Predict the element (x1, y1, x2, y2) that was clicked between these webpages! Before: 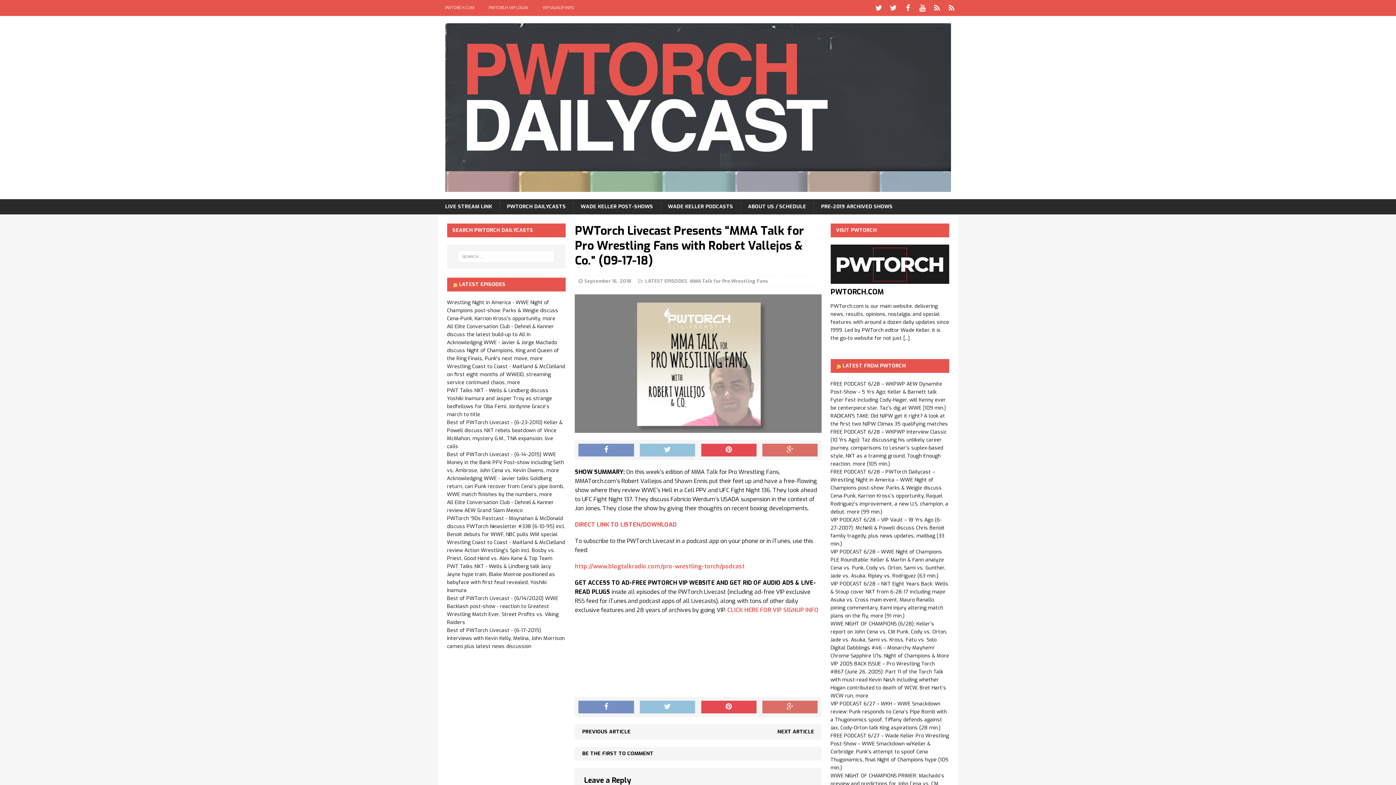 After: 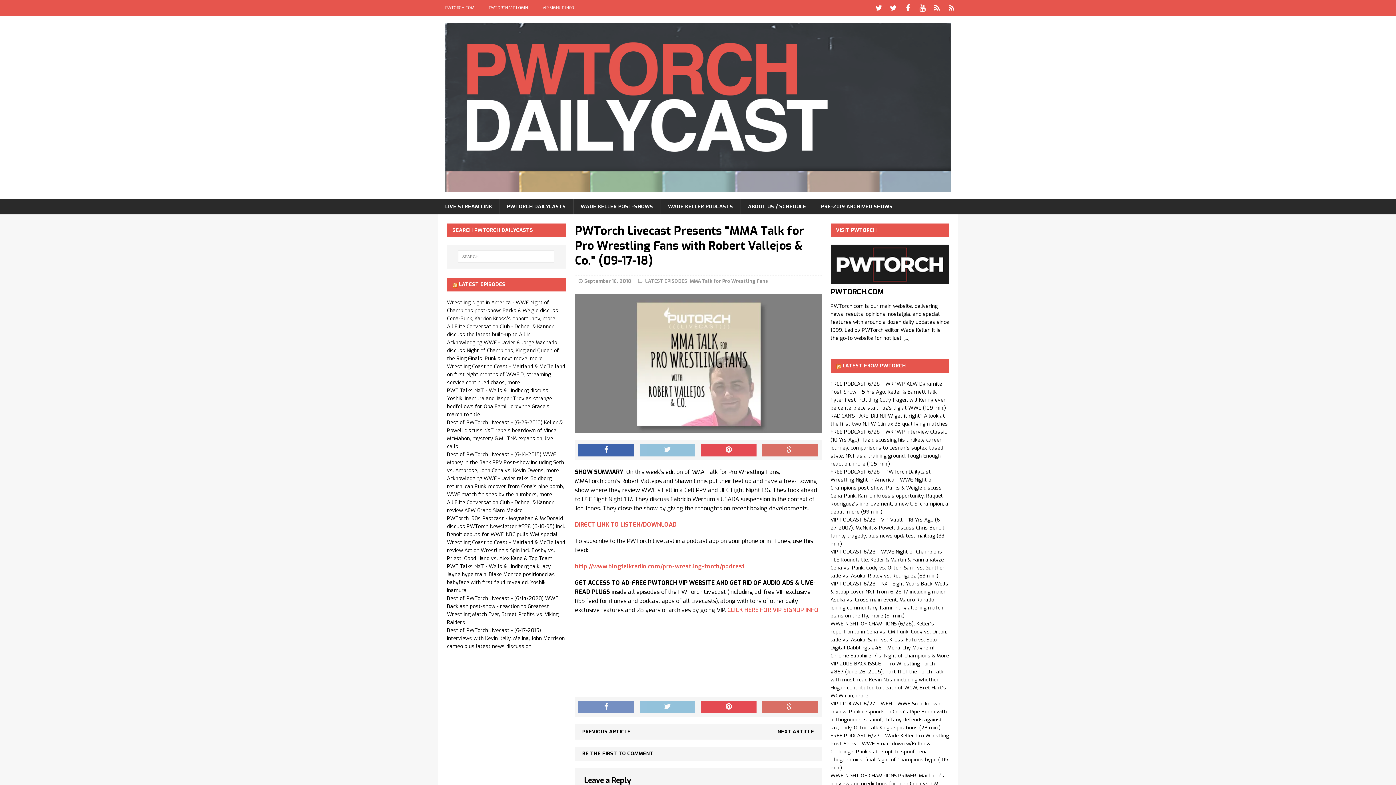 Action: bbox: (578, 443, 634, 456)